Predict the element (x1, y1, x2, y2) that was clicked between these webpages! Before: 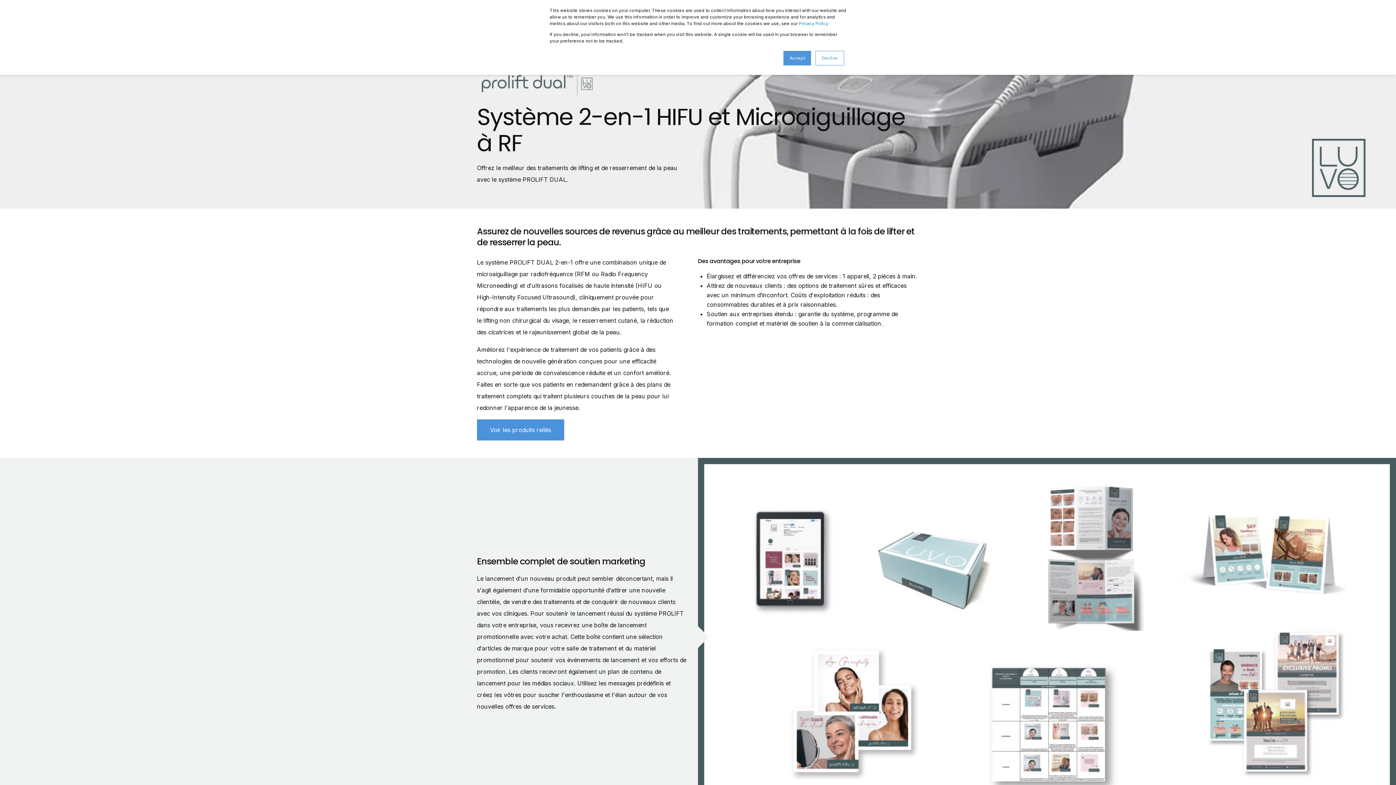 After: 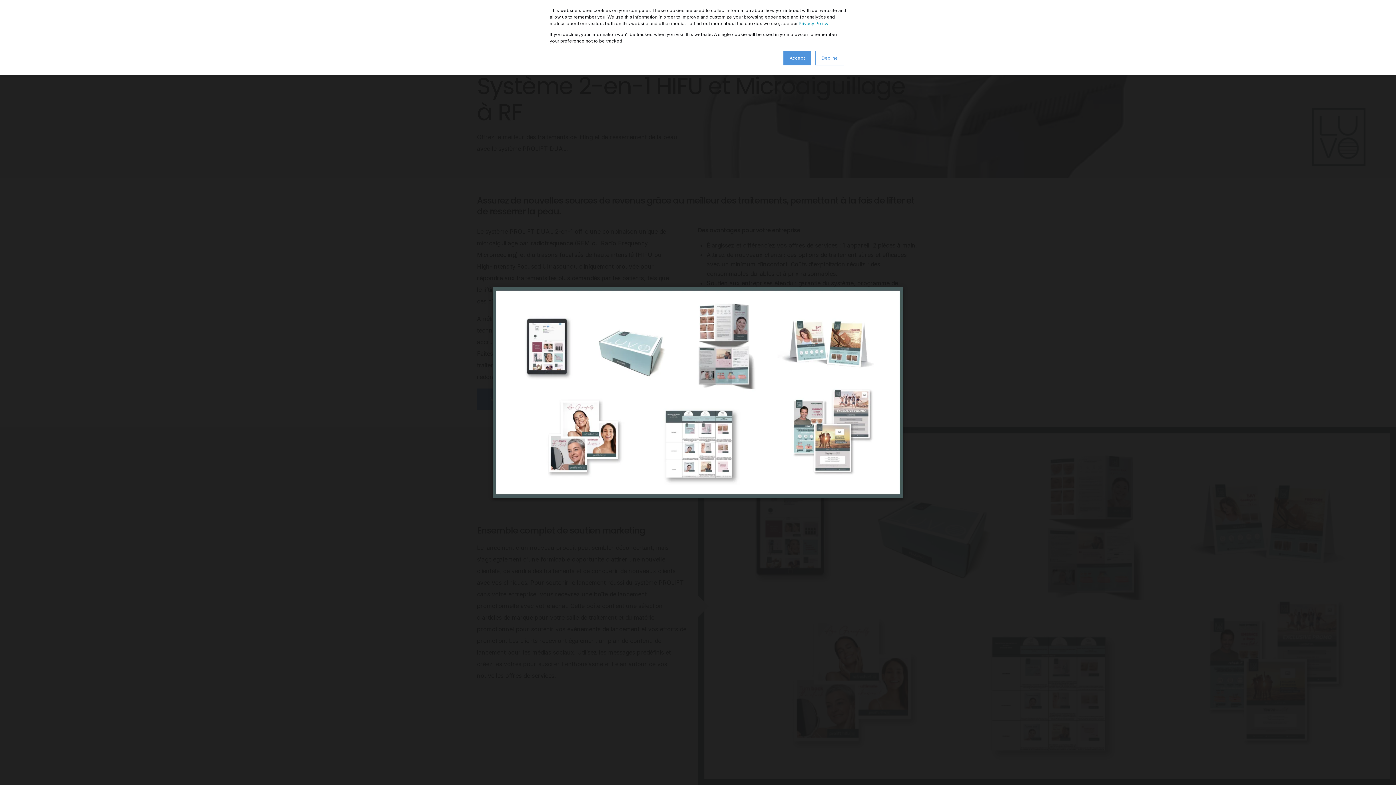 Action: bbox: (698, 458, 1396, 816)